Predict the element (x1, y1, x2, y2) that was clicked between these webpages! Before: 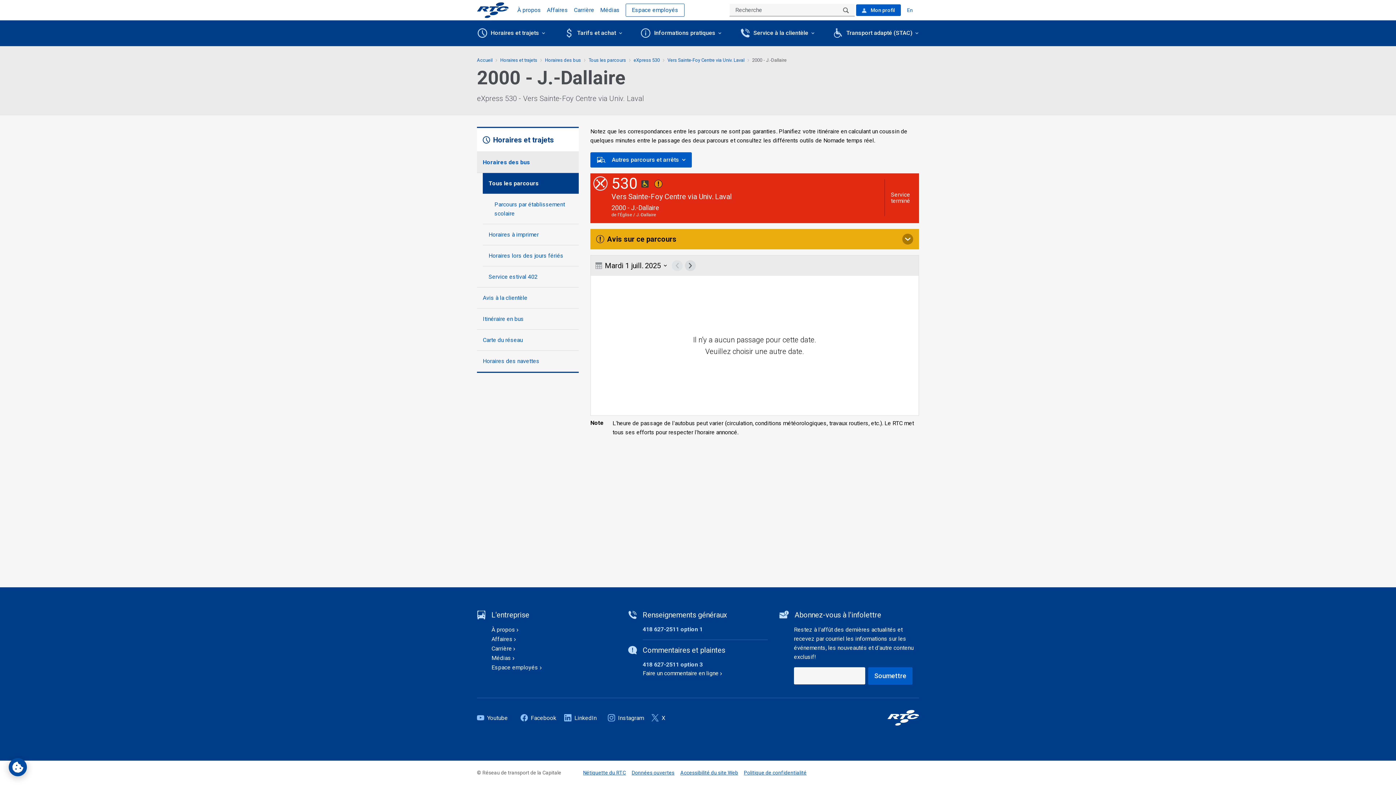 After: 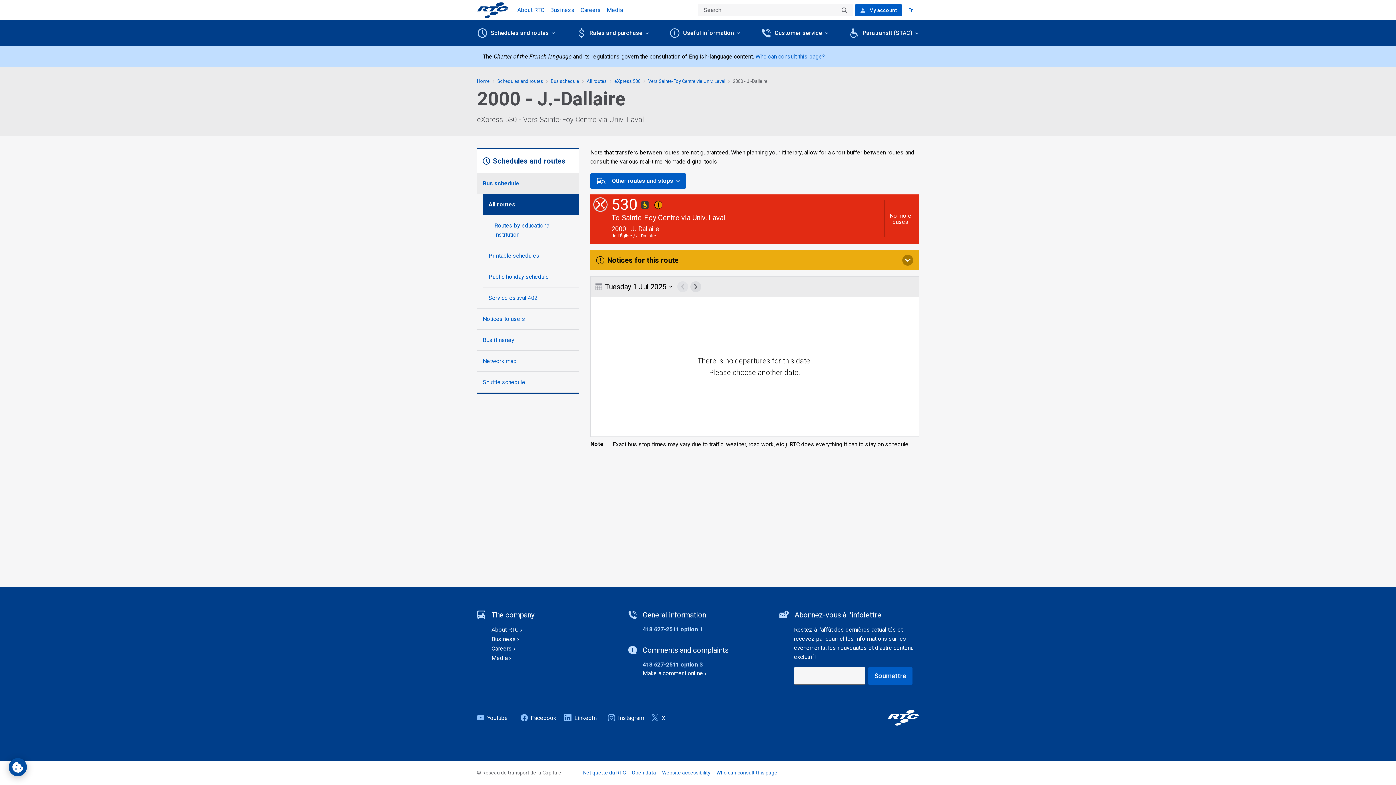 Action: bbox: (901, 3, 919, 16) label: En